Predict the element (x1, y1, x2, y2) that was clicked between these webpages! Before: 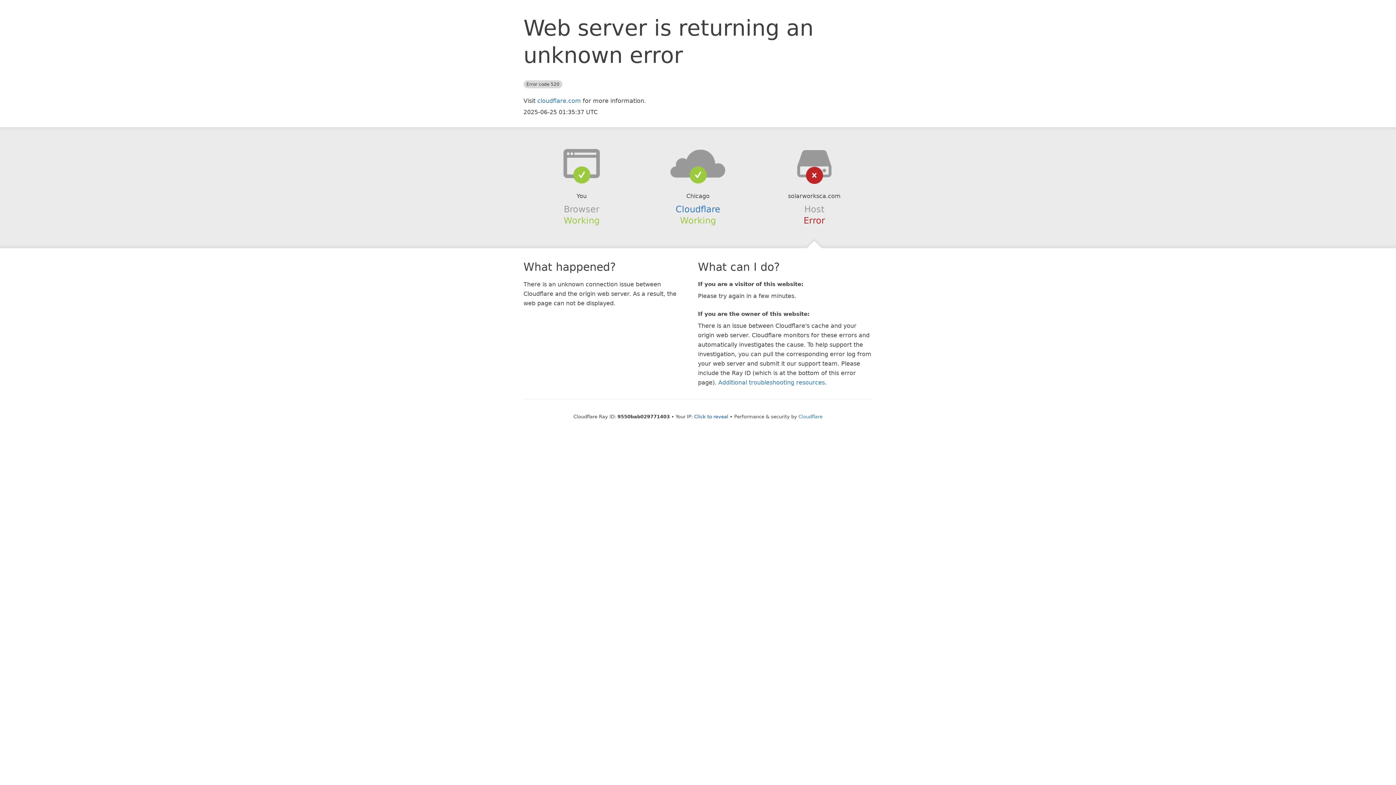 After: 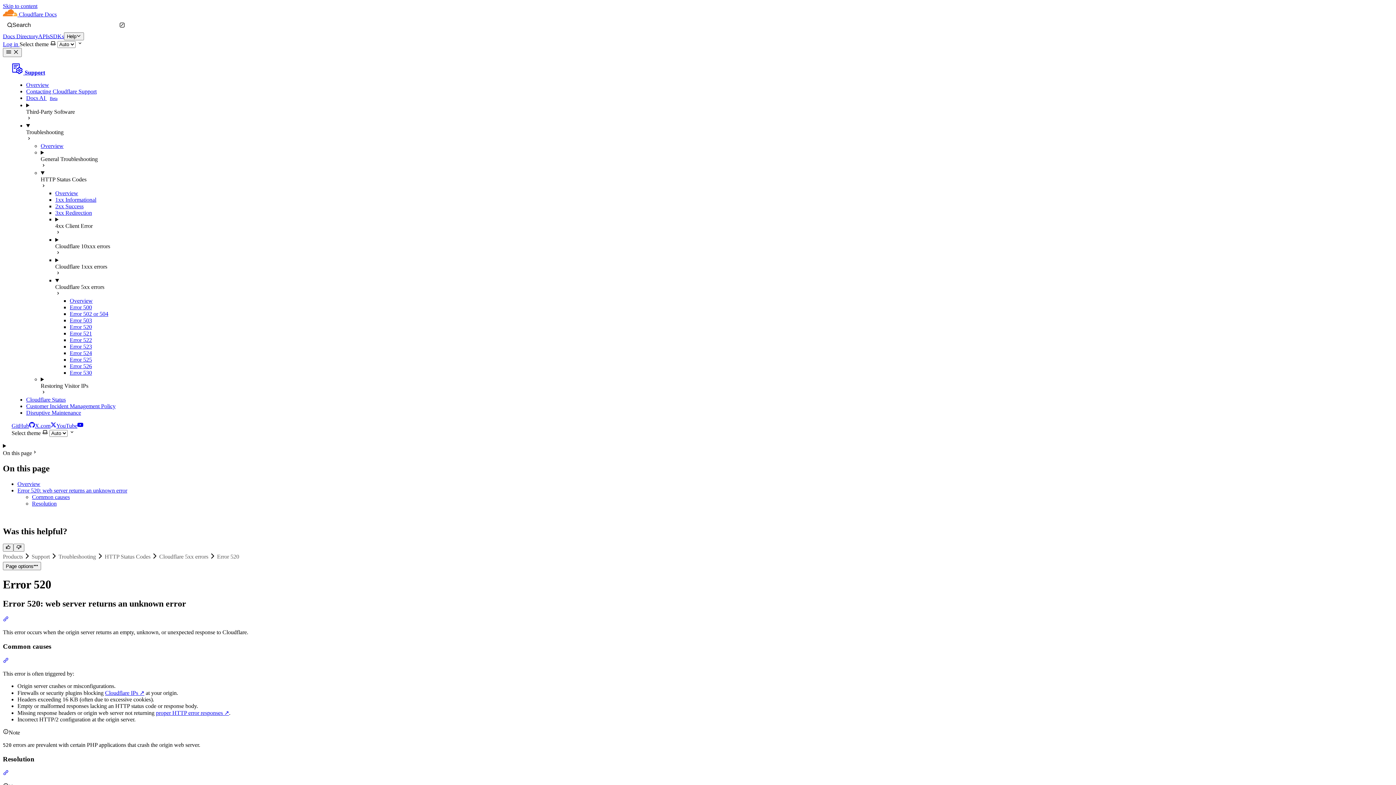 Action: bbox: (718, 379, 825, 386) label: Additional troubleshooting resources